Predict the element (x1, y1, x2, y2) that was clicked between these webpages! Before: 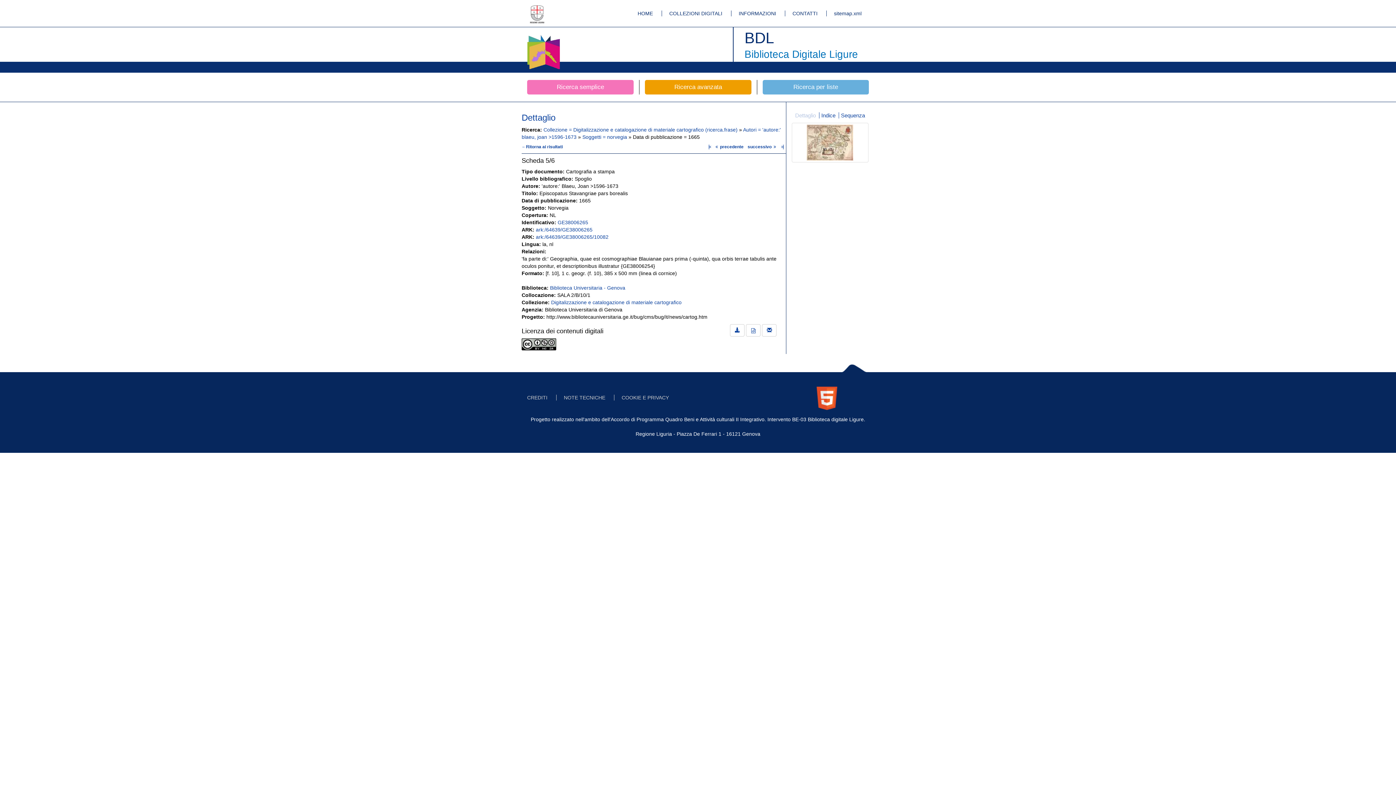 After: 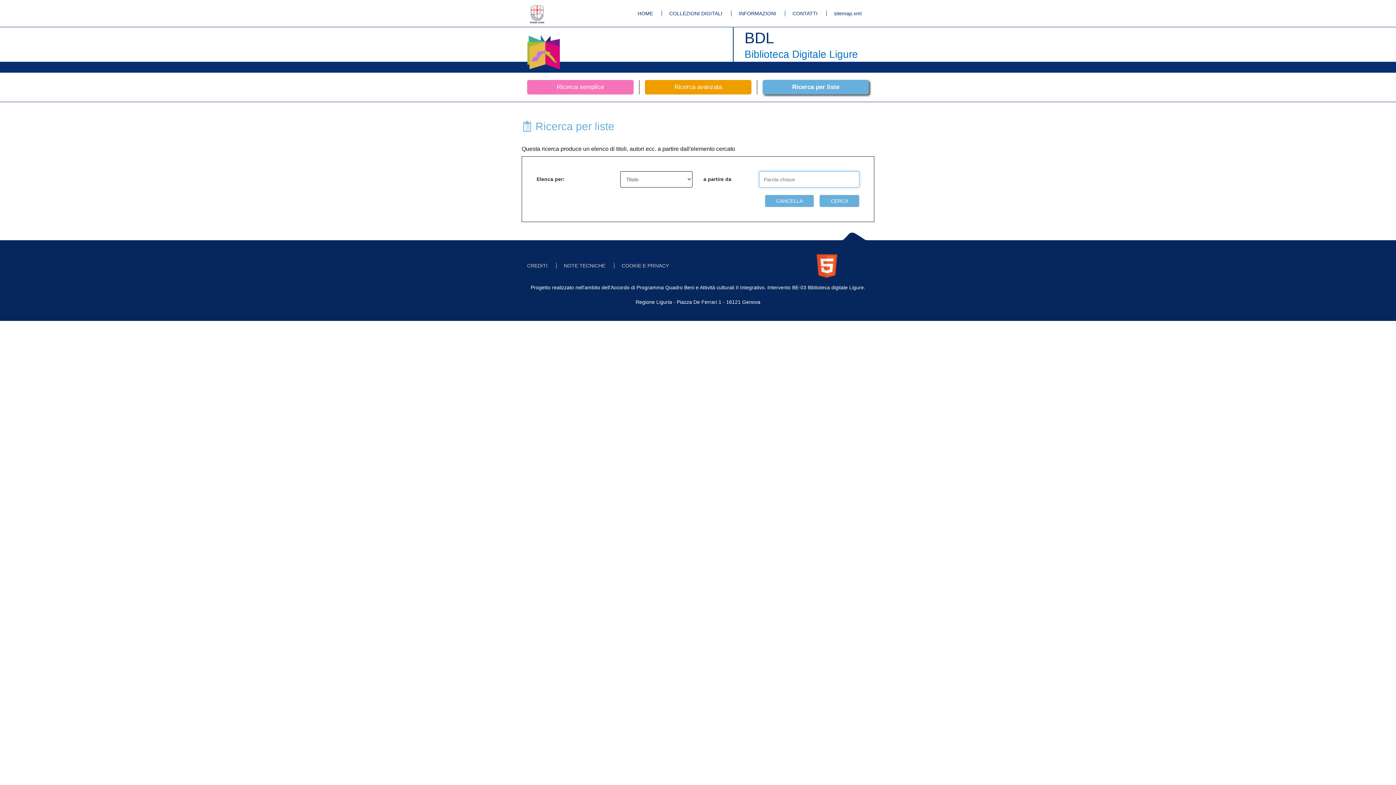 Action: label: Ricerca per liste bbox: (756, 80, 874, 94)